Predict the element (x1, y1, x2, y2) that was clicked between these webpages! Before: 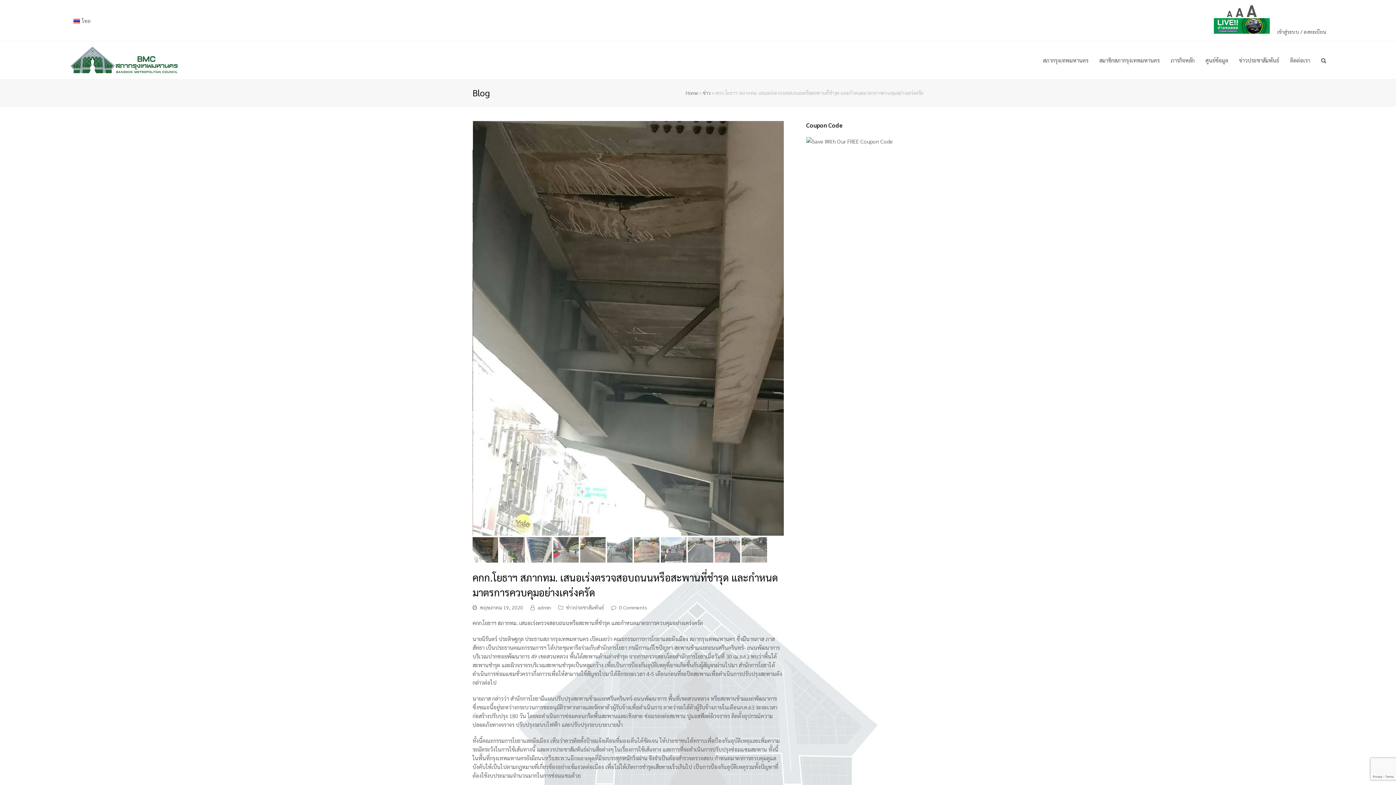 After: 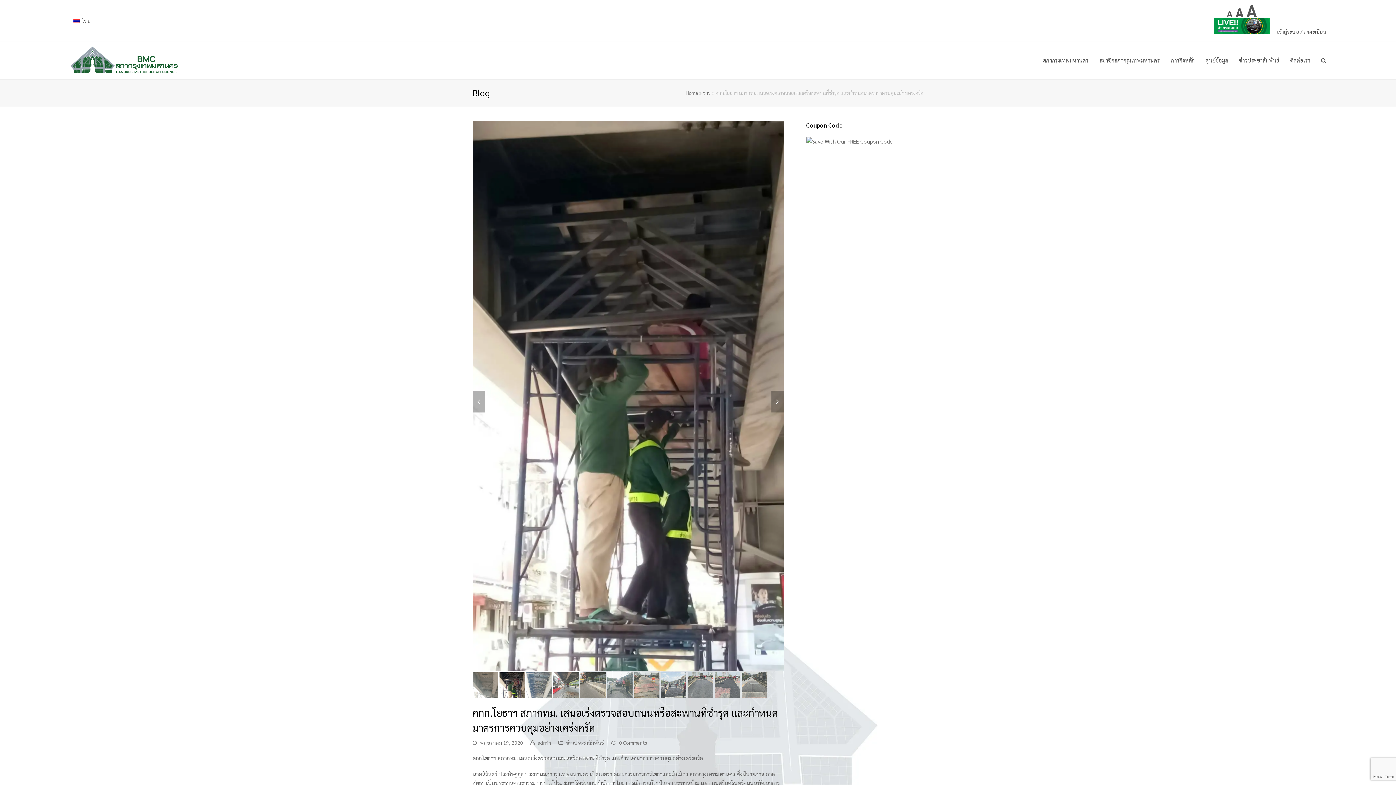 Action: bbox: (771, 323, 783, 344) label: next slide